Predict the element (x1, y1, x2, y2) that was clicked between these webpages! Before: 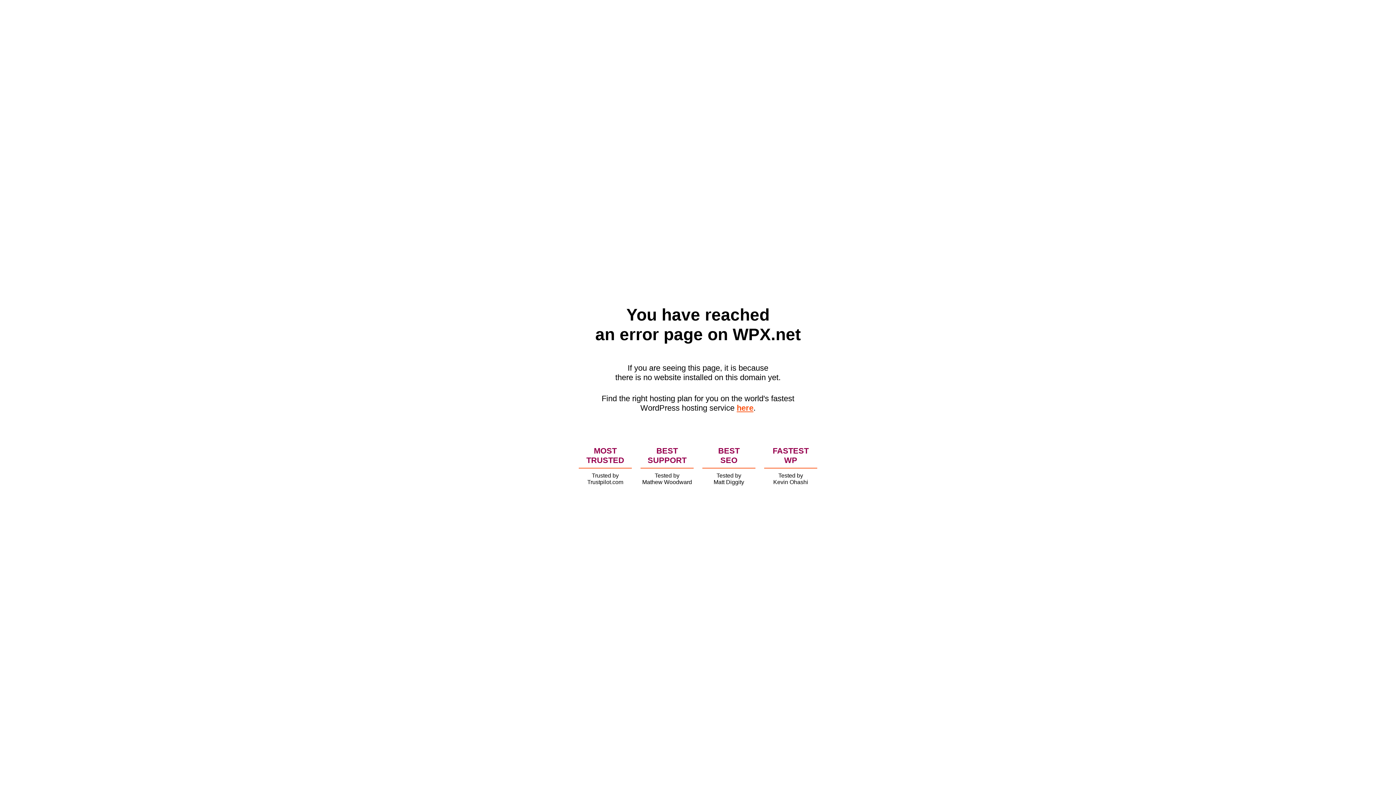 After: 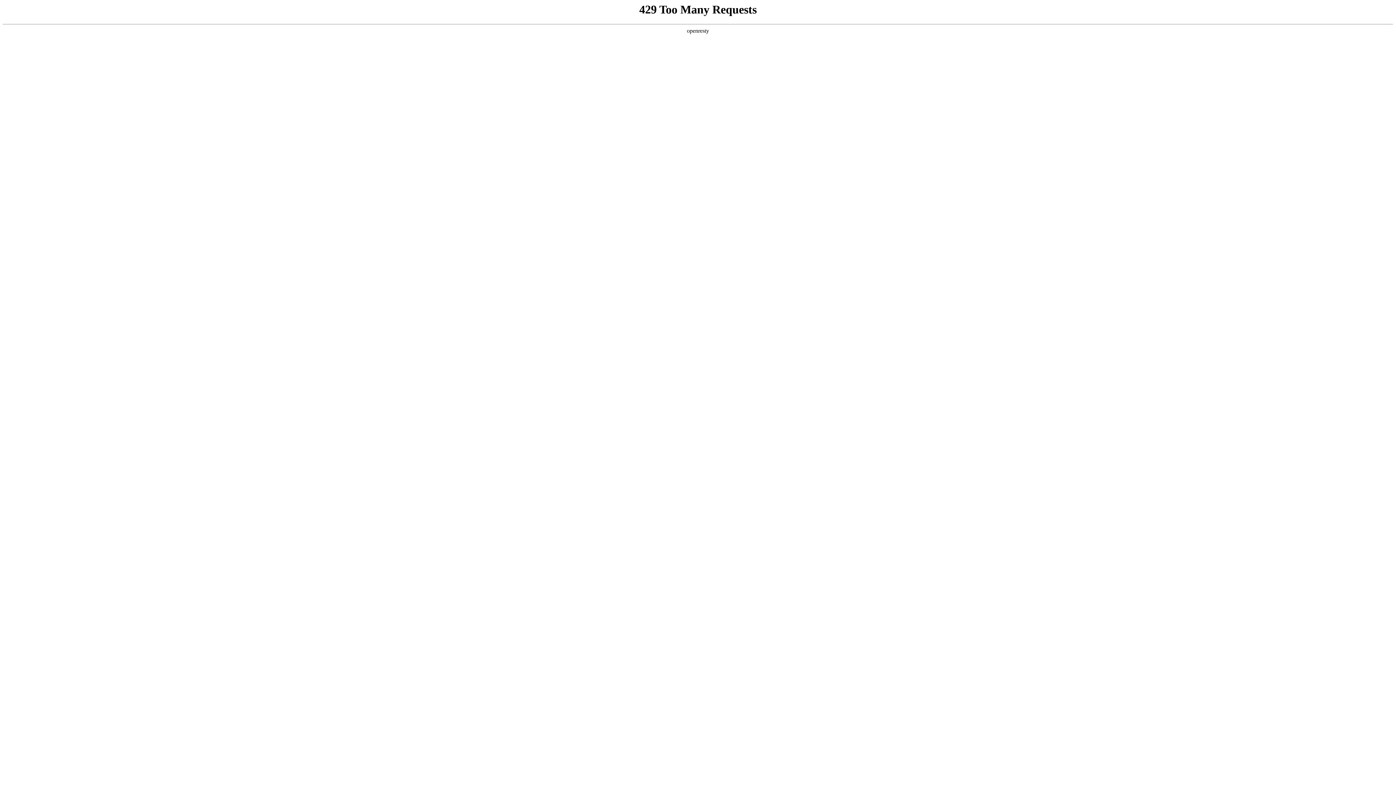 Action: label: here bbox: (736, 403, 753, 412)